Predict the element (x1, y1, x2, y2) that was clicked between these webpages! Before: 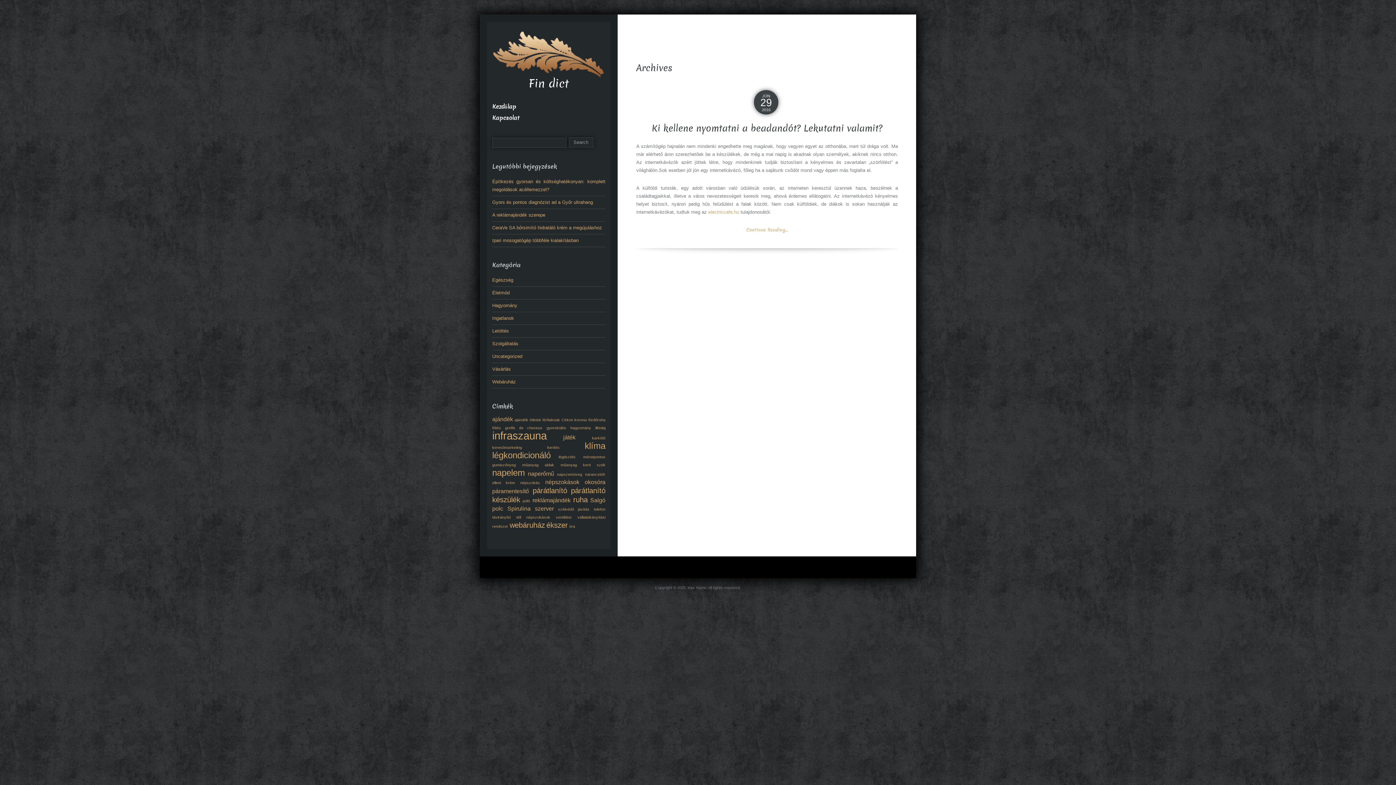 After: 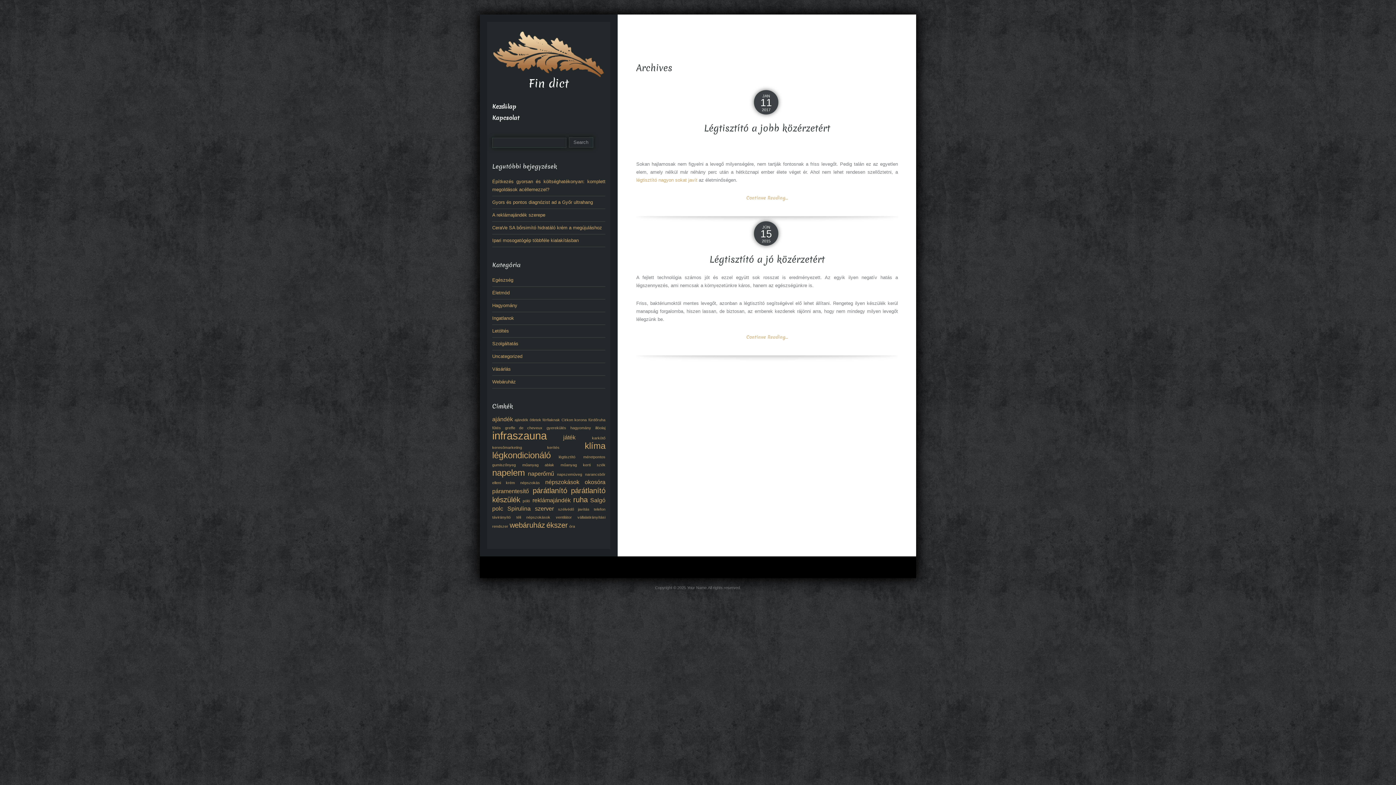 Action: bbox: (558, 455, 575, 459) label: légtisztító (2 elem)